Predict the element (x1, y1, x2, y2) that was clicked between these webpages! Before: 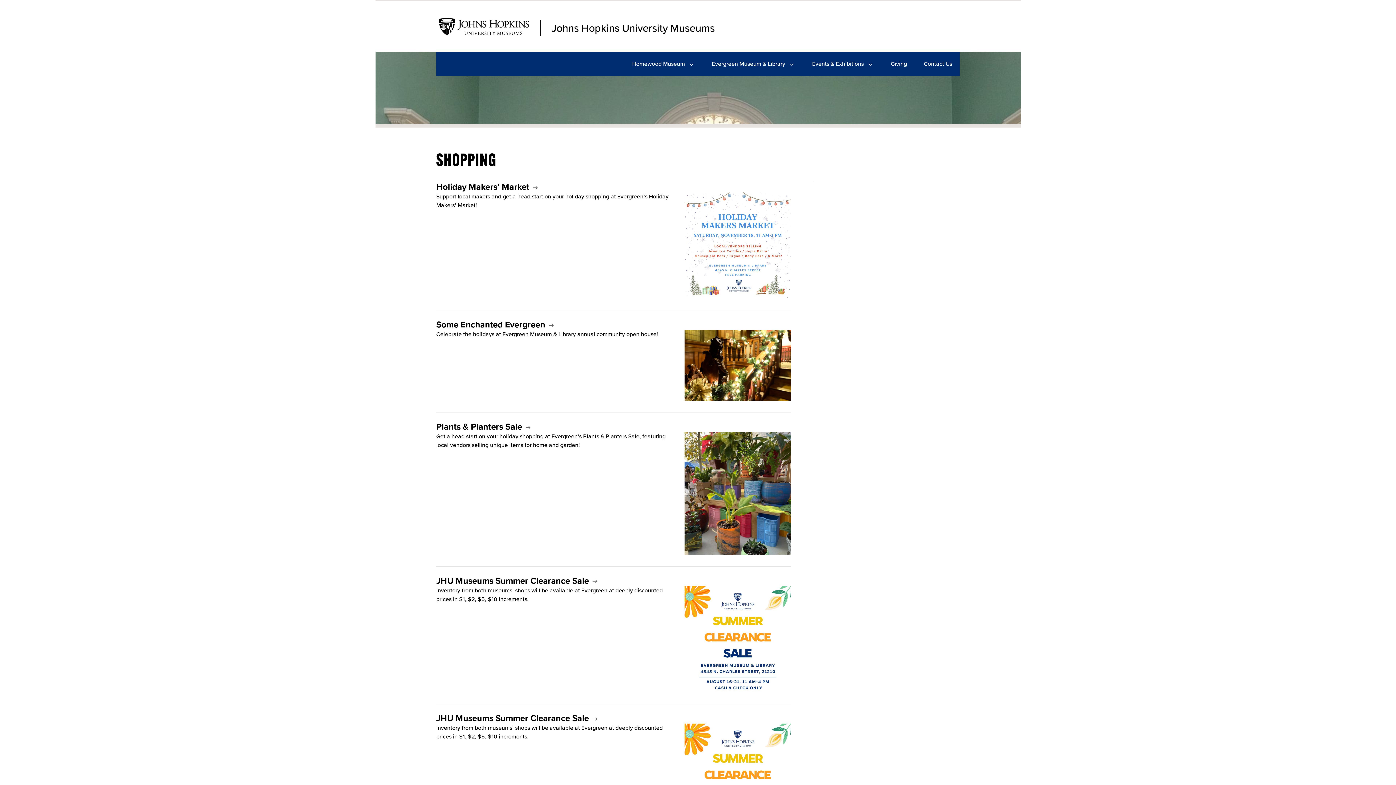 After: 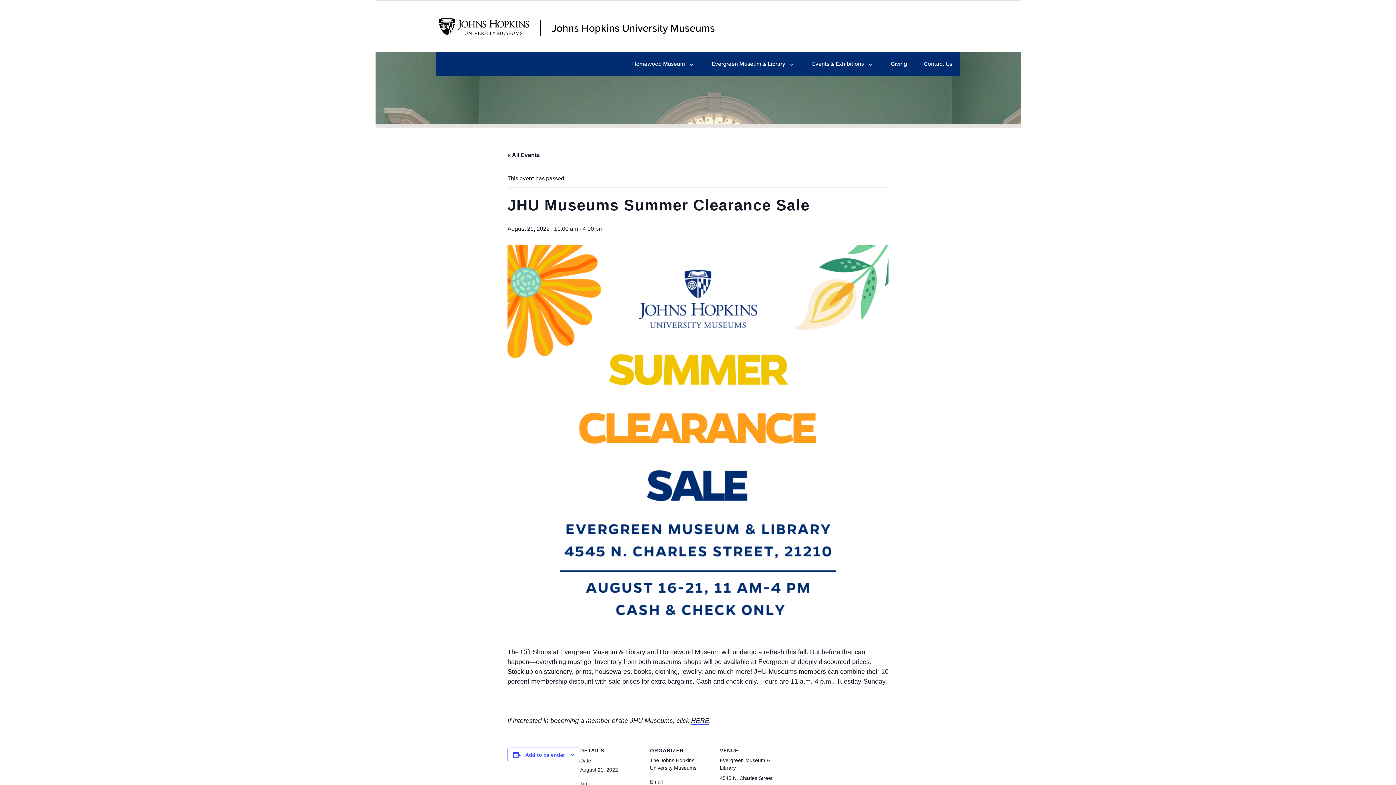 Action: label: JHU Museums Summer Clearance Sale bbox: (436, 574, 597, 587)